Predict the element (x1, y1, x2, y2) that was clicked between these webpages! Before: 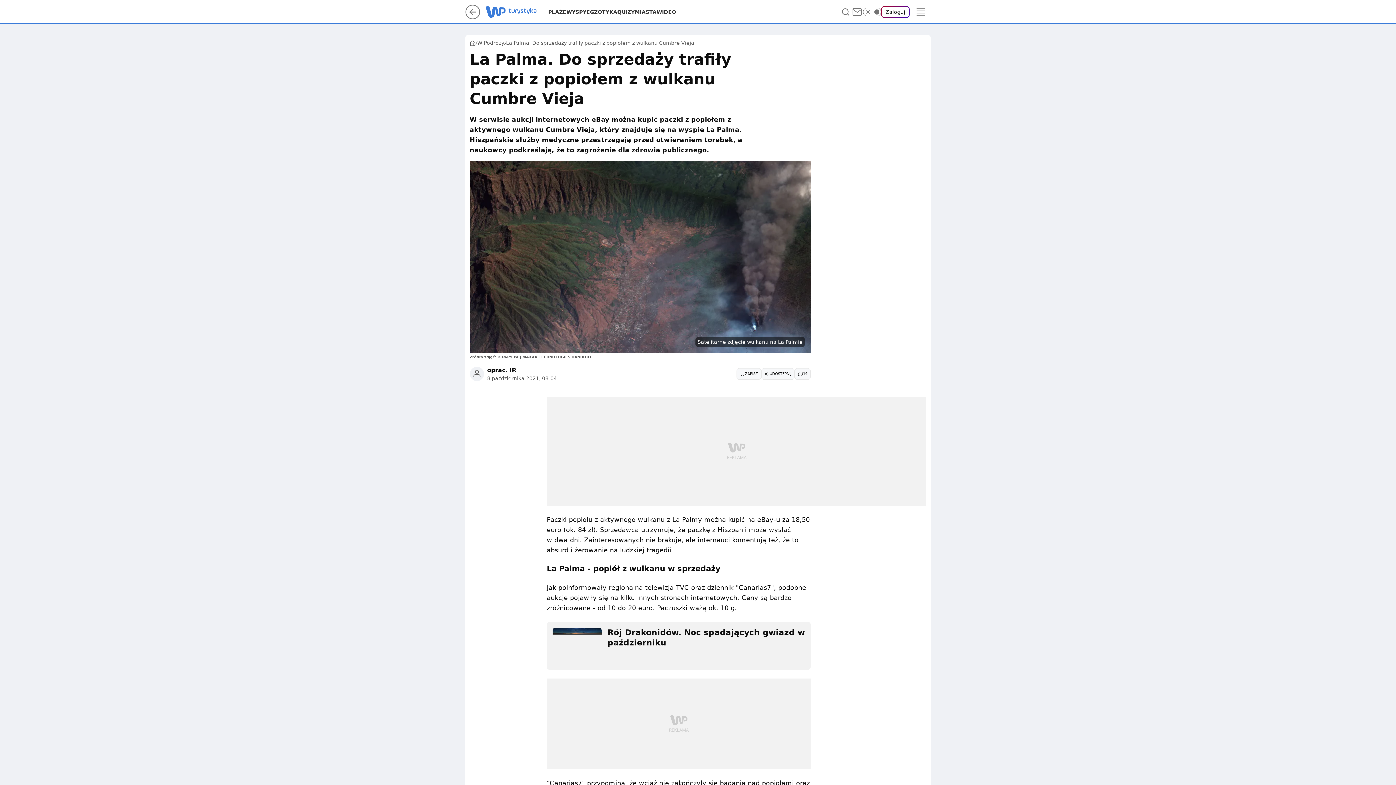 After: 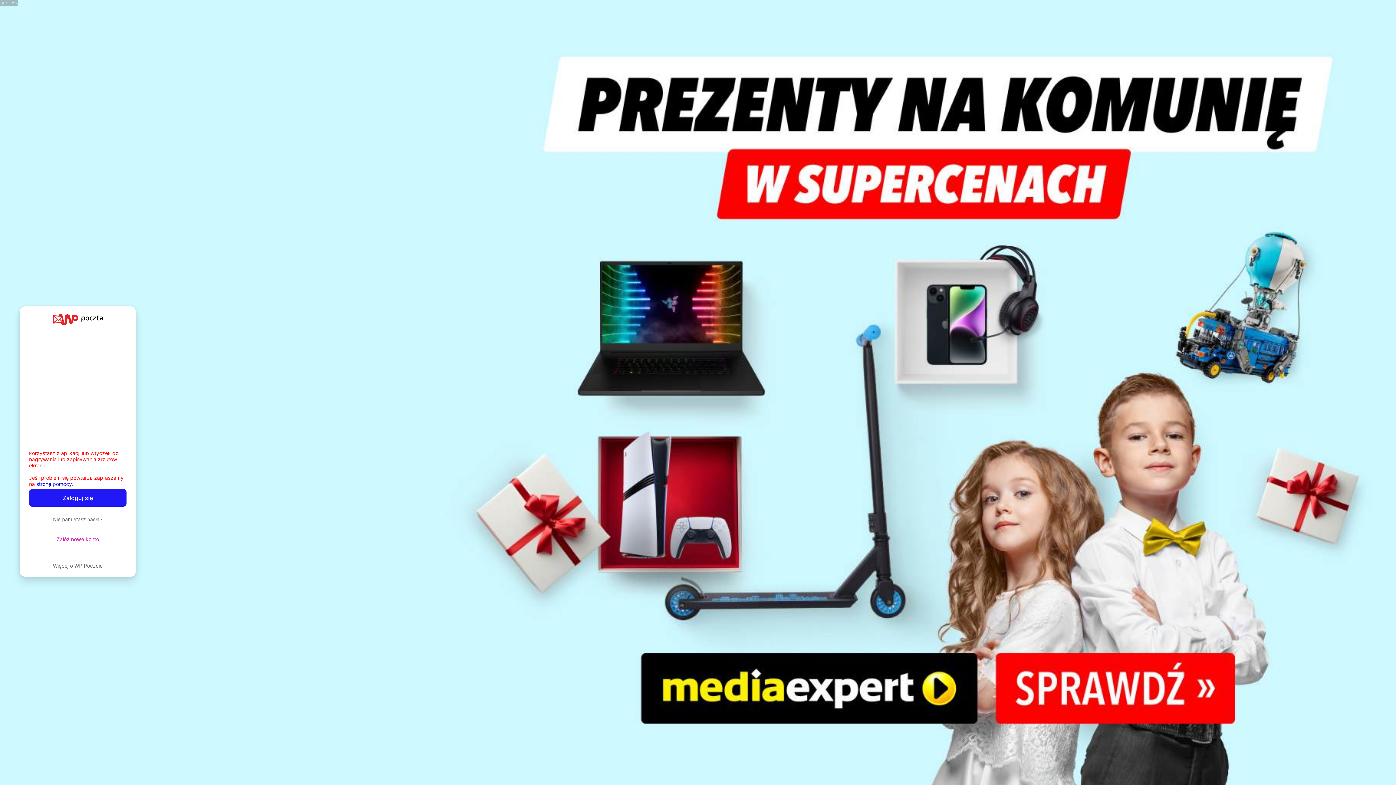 Action: bbox: (851, 6, 863, 17)